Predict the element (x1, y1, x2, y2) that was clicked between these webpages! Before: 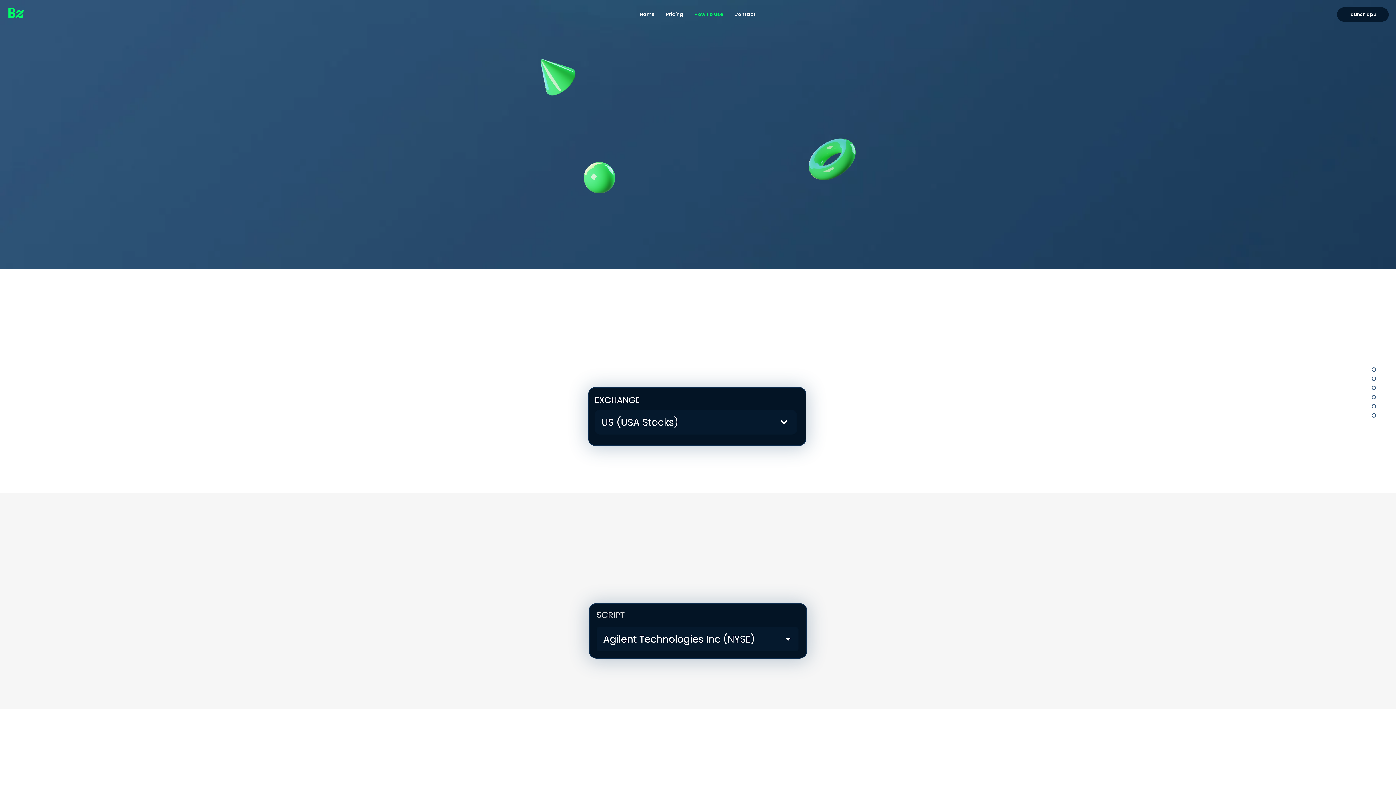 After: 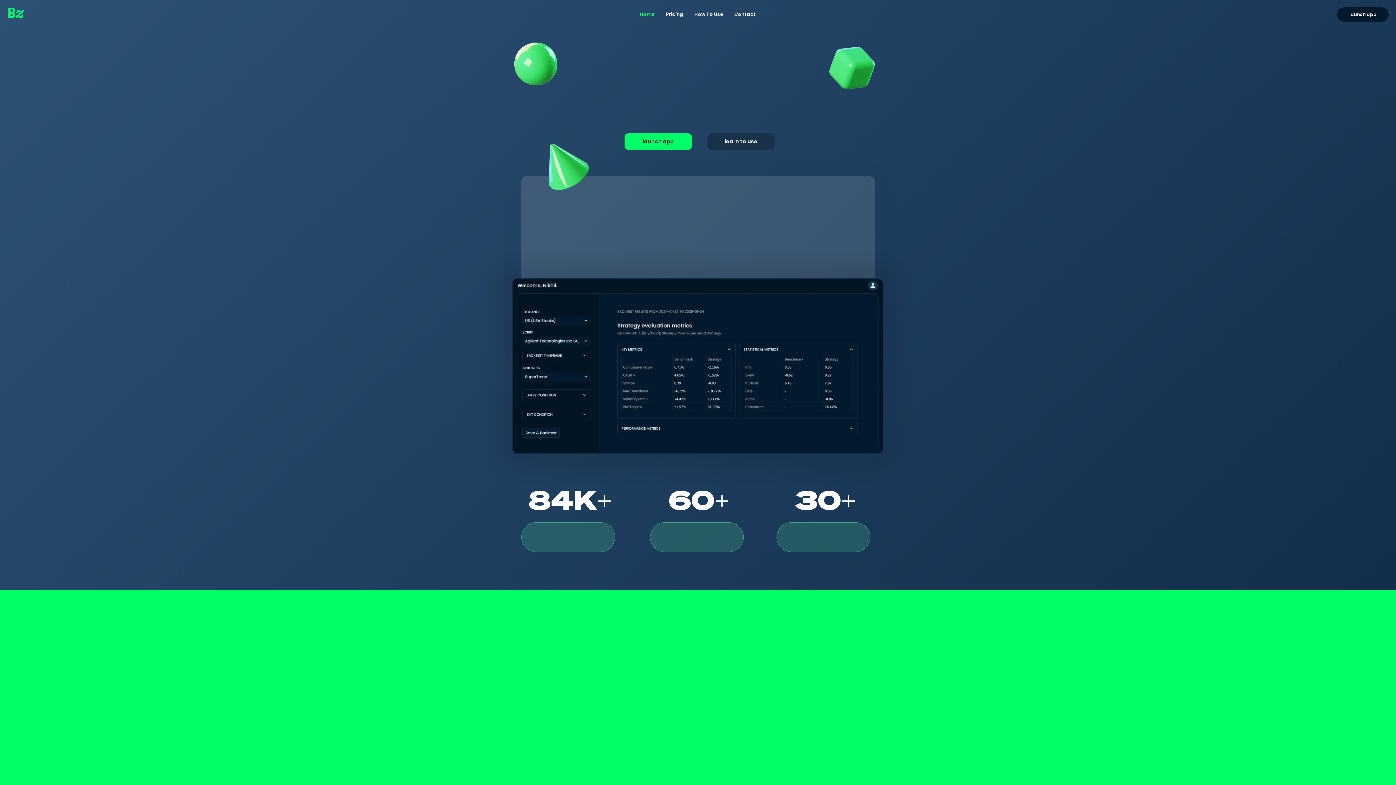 Action: bbox: (7, 4, 23, 21) label: Bz